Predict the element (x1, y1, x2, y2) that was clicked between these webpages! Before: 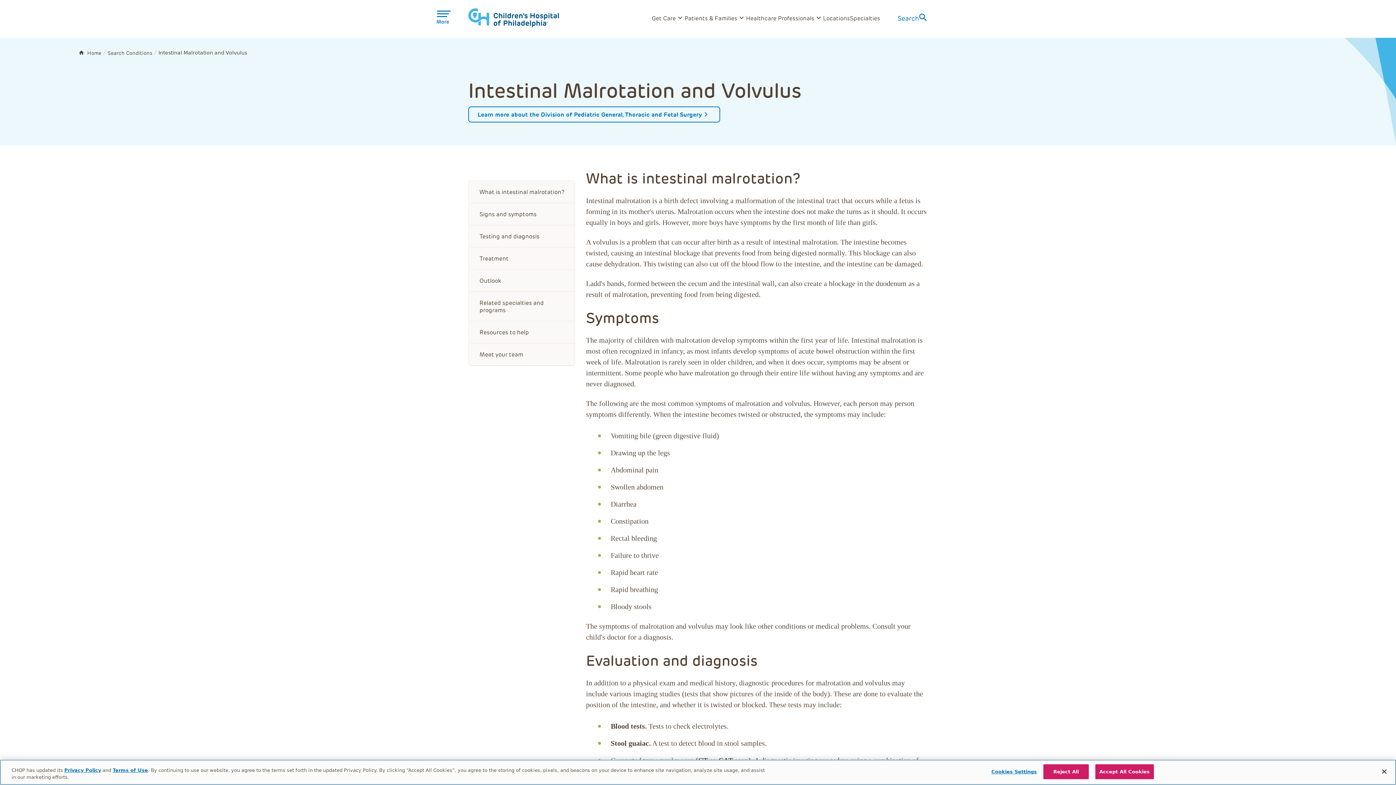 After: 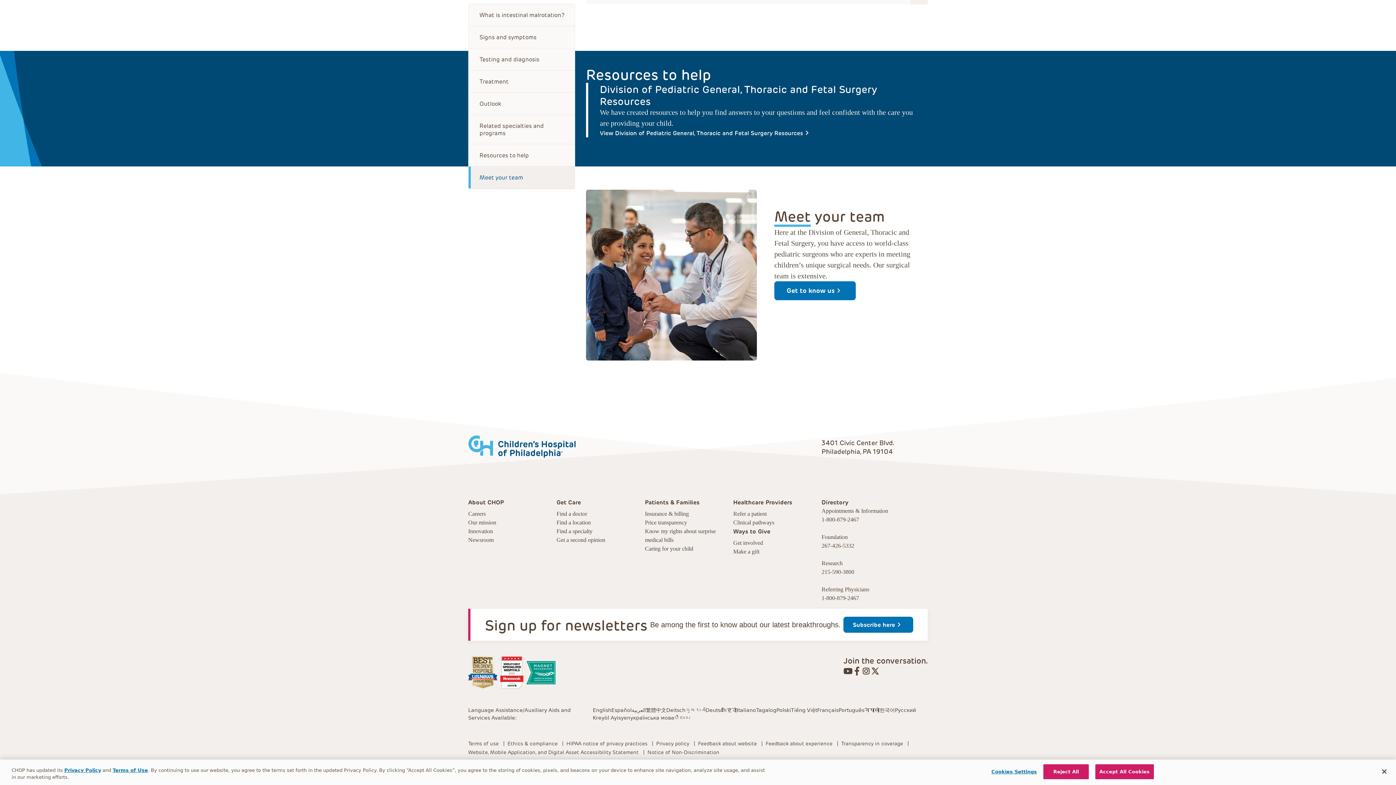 Action: bbox: (468, 321, 574, 343) label: Resources to help